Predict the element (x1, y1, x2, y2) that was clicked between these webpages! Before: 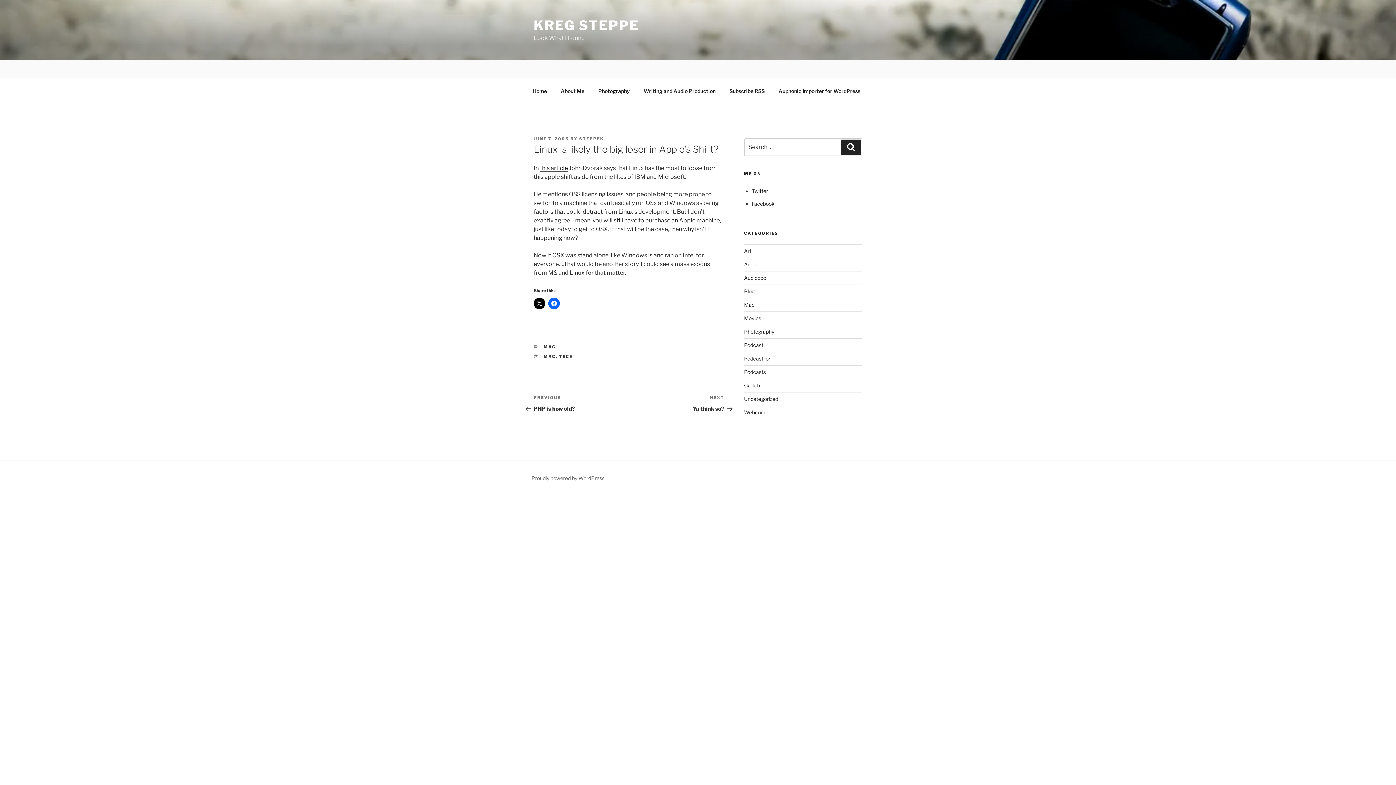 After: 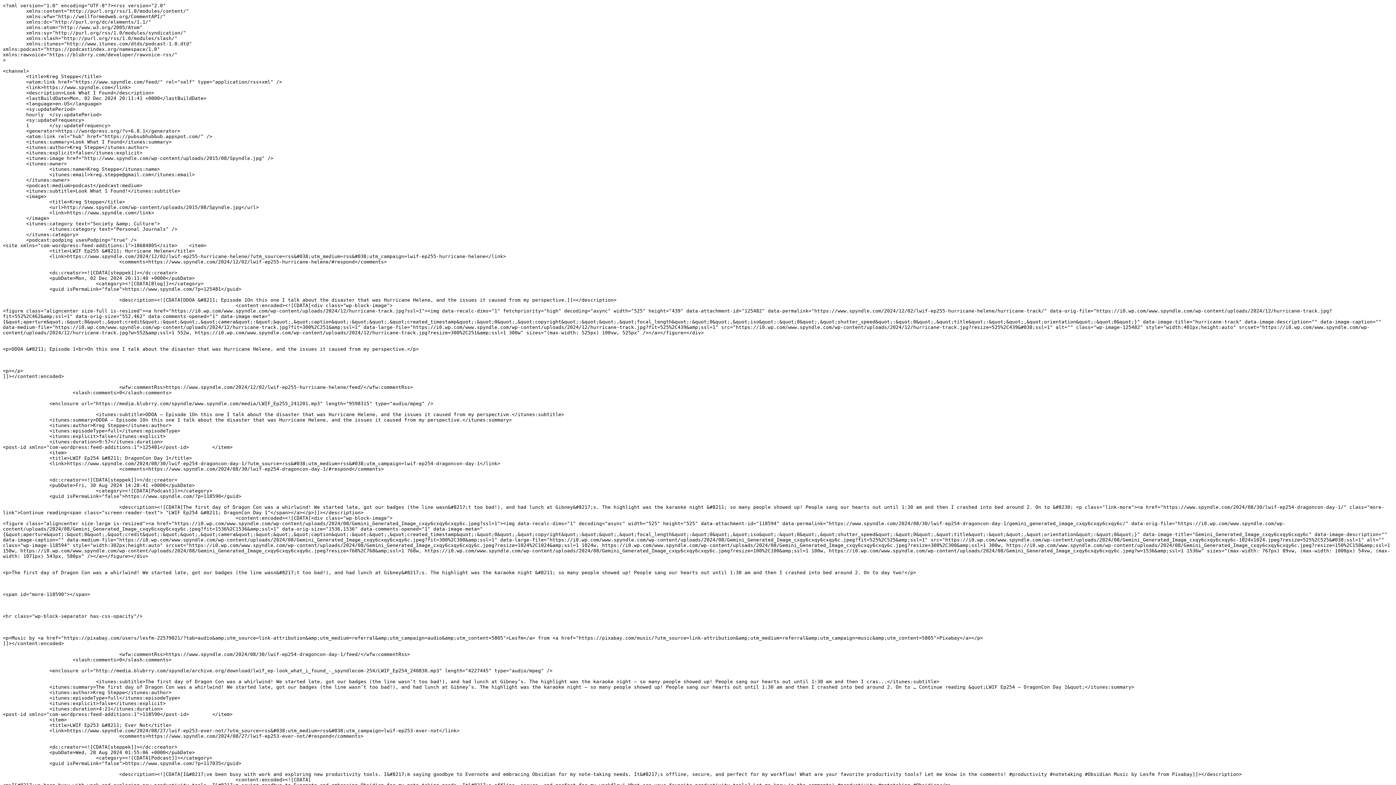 Action: label: Subscribe RSS bbox: (723, 82, 771, 99)